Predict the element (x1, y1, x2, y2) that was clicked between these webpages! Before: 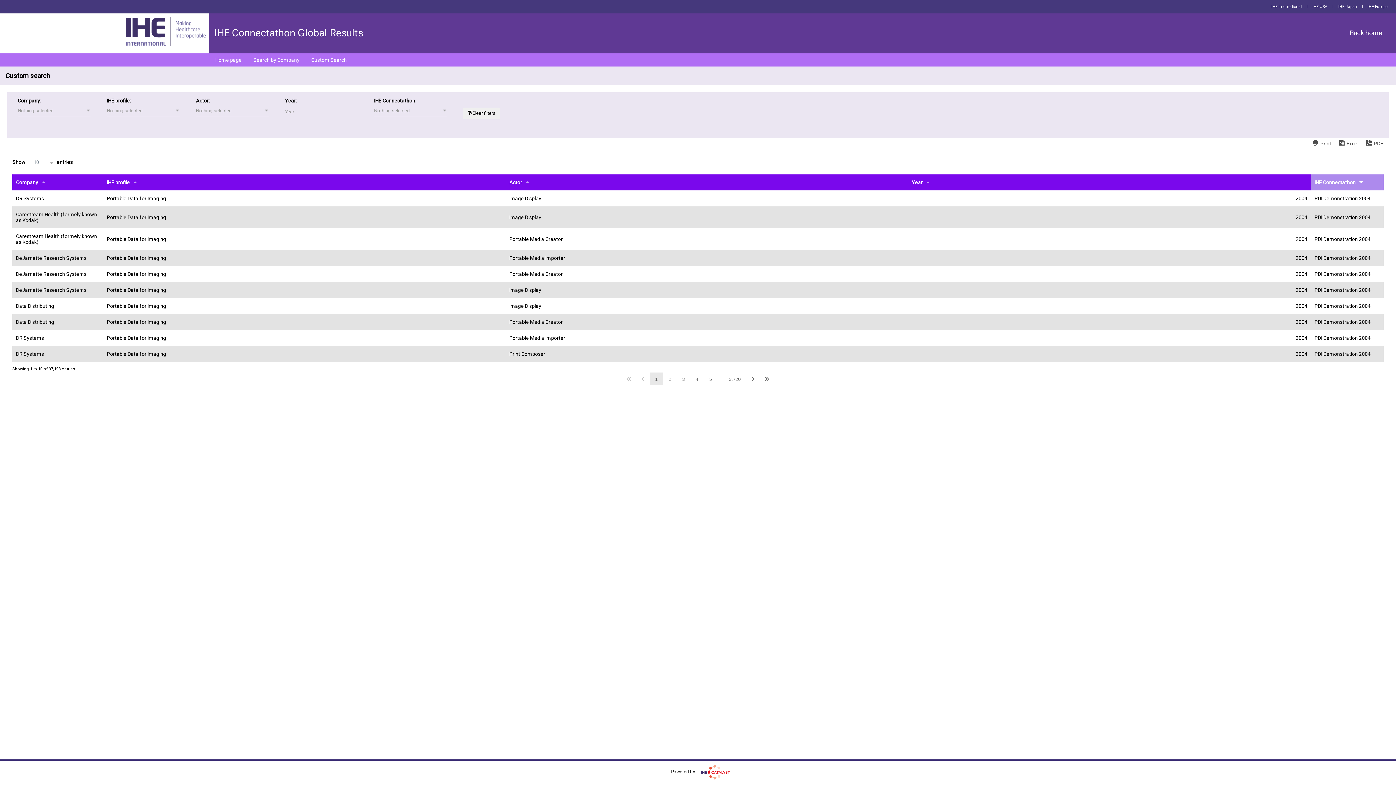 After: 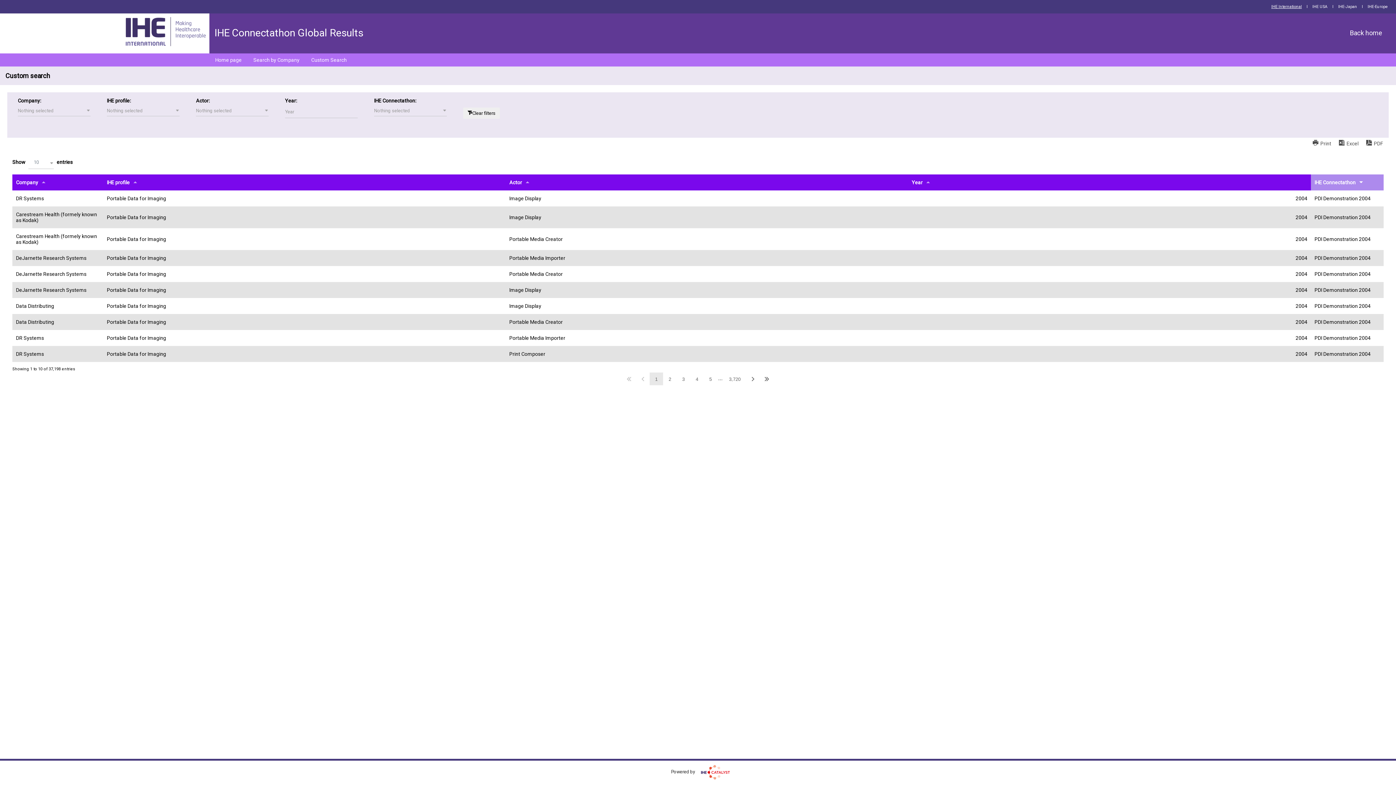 Action: bbox: (1268, 4, 1305, 9) label: IHE International